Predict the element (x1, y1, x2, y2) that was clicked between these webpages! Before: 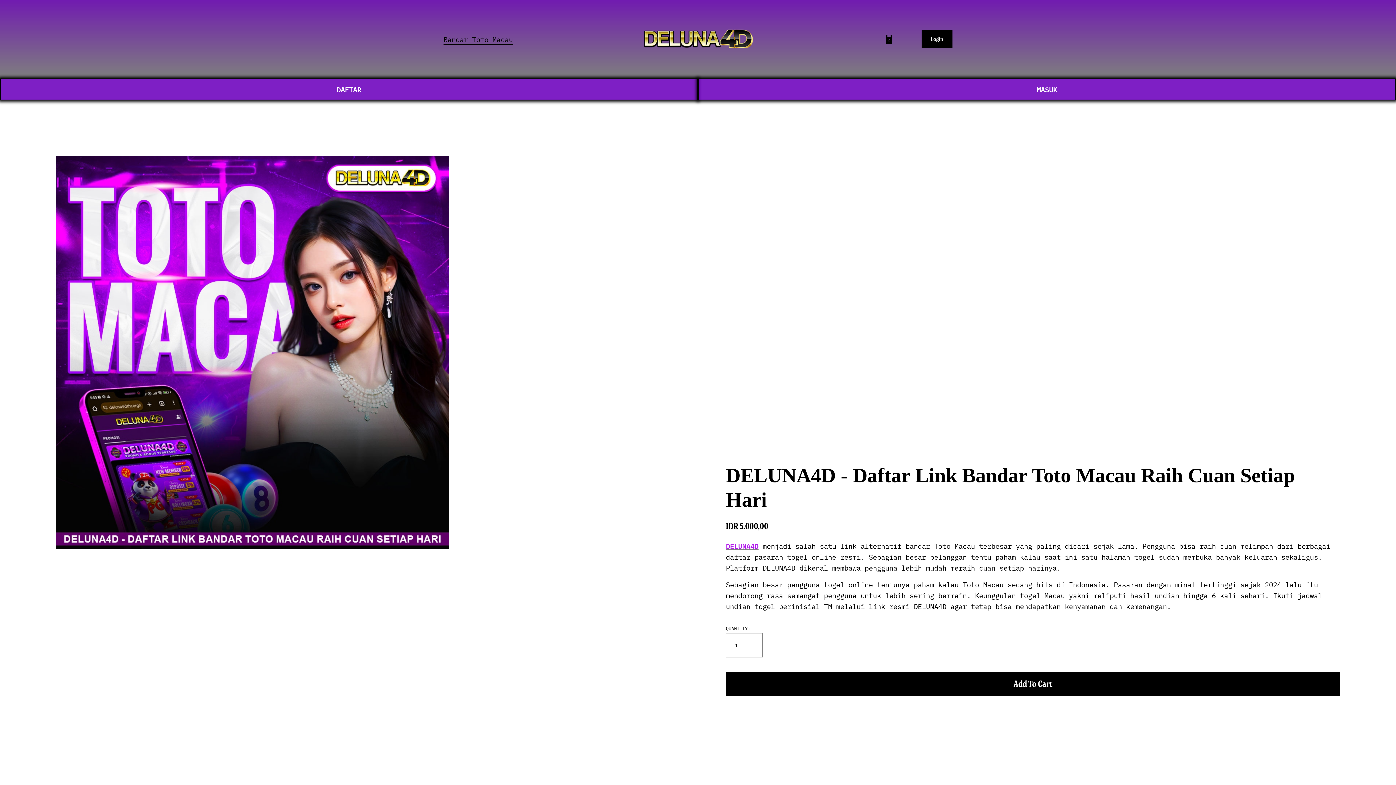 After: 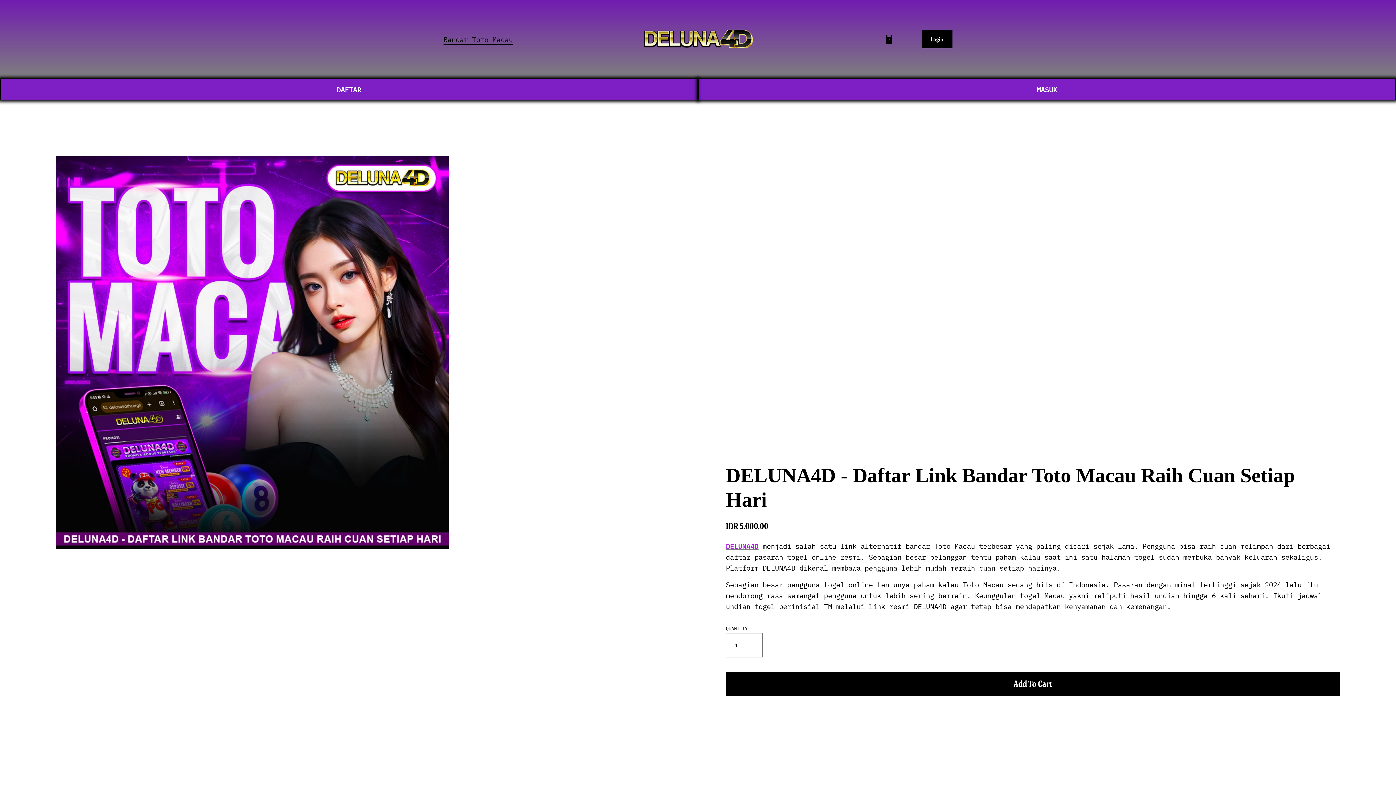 Action: label: Login bbox: (921, 30, 952, 48)